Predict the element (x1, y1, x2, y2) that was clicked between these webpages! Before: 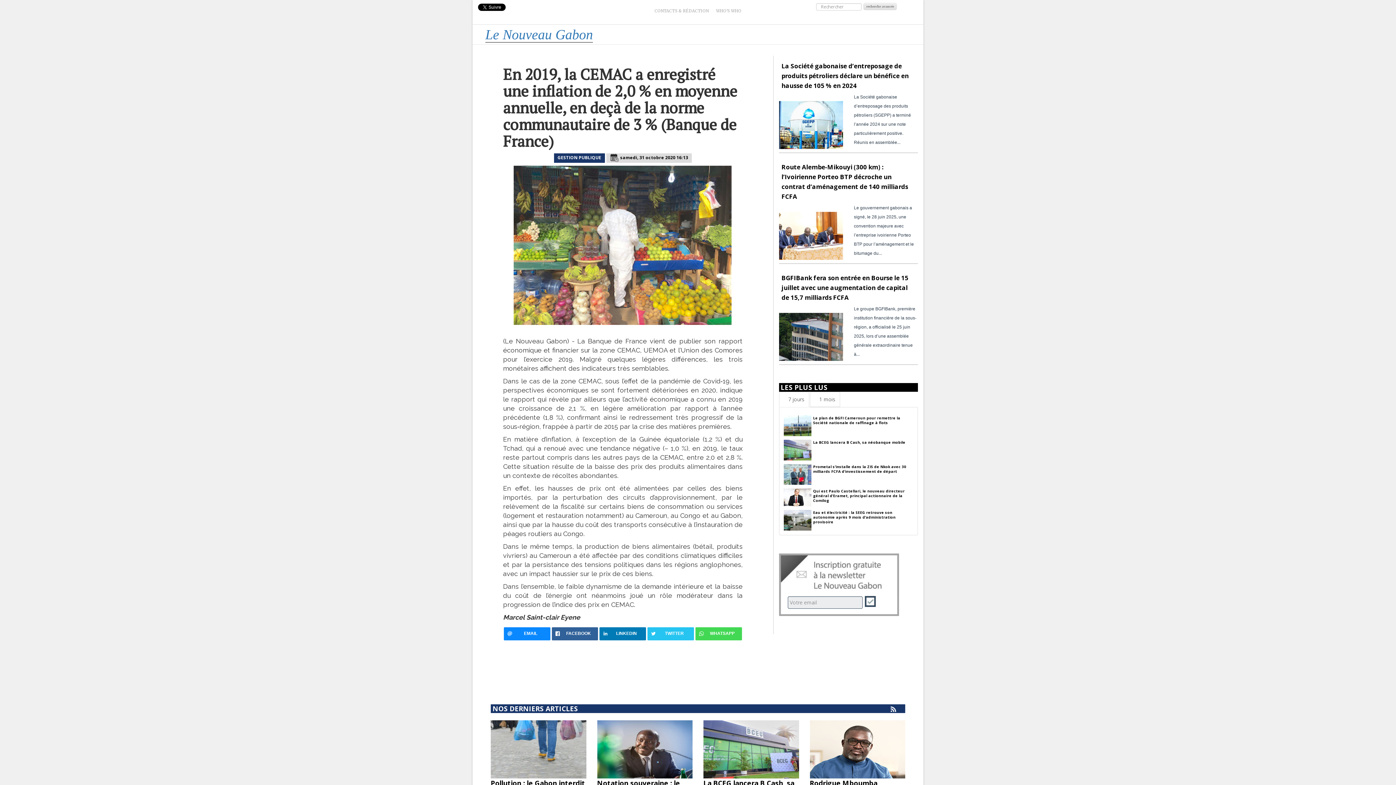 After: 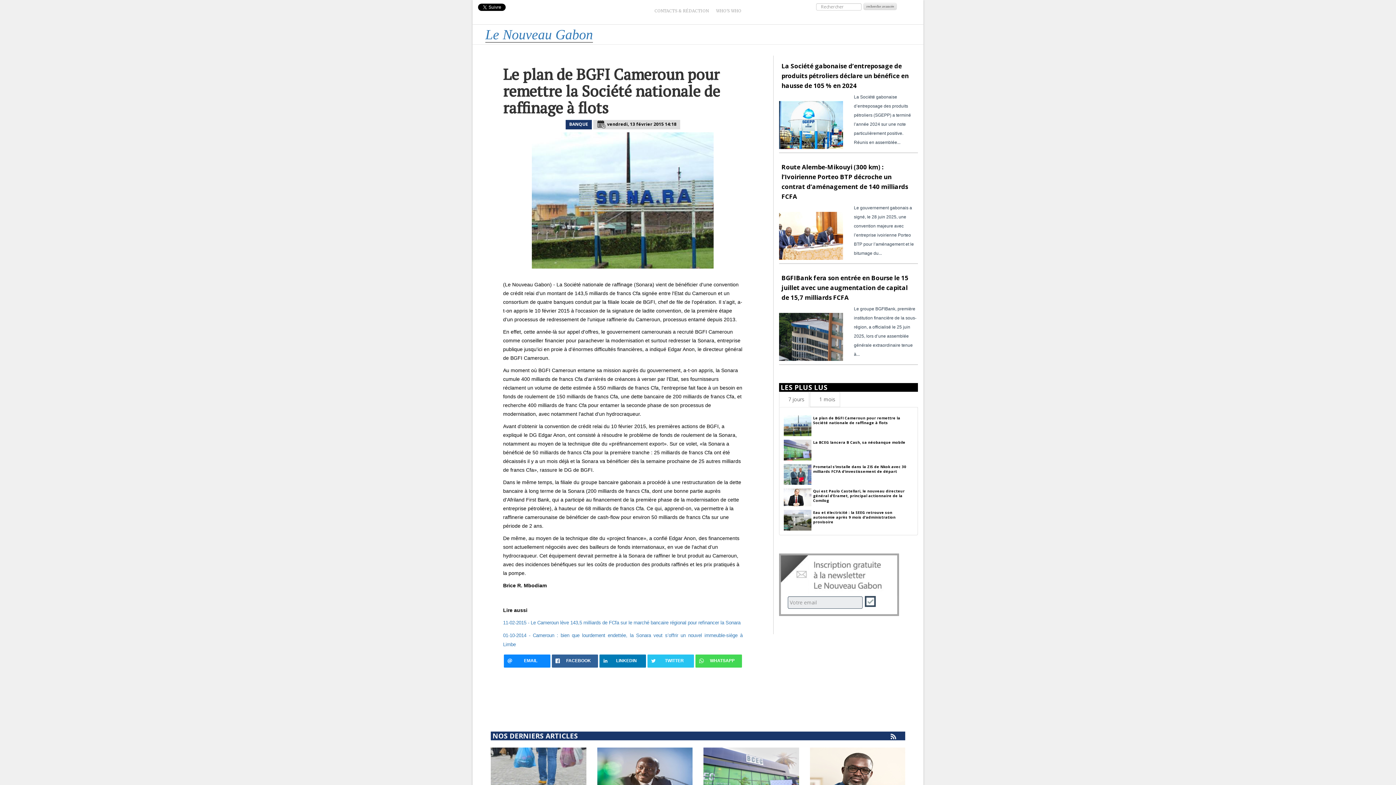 Action: bbox: (783, 415, 813, 436)